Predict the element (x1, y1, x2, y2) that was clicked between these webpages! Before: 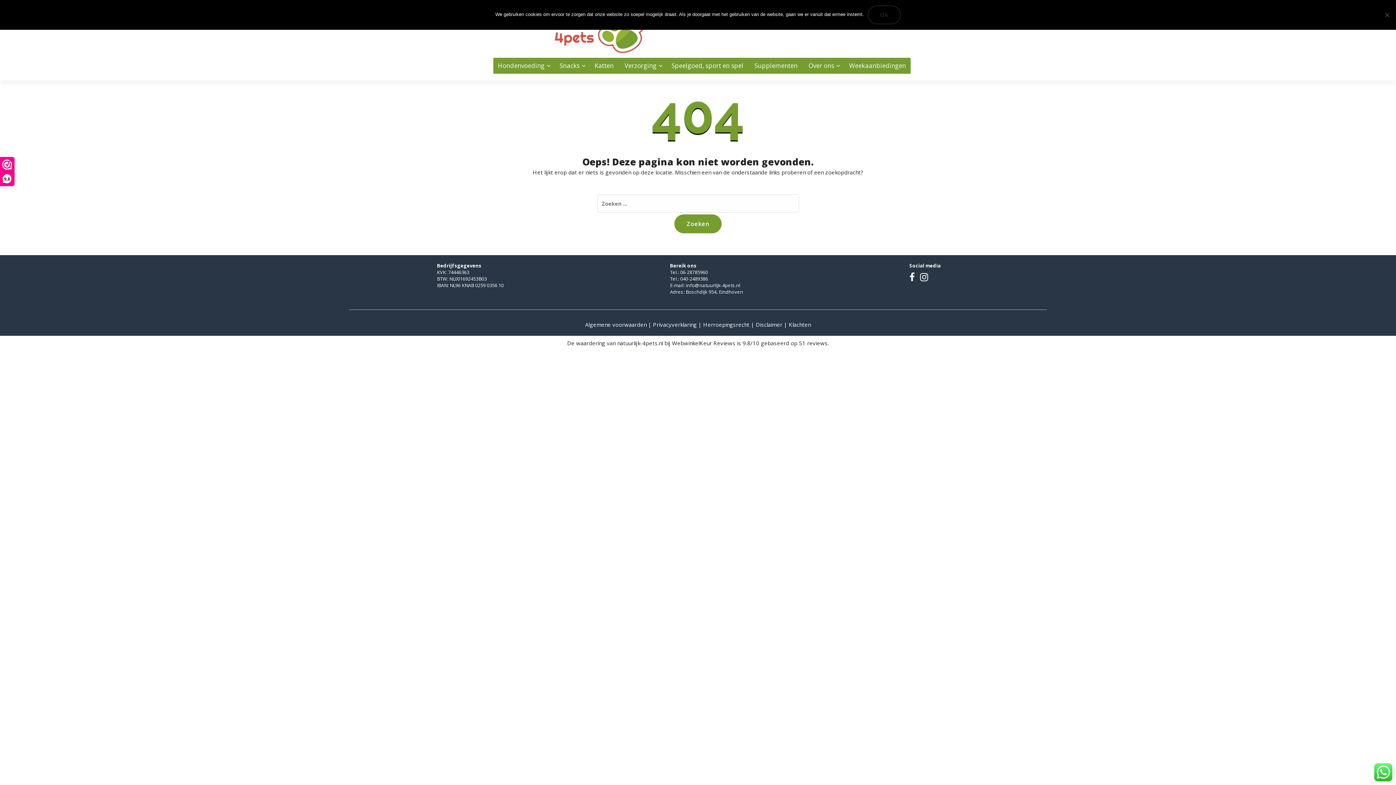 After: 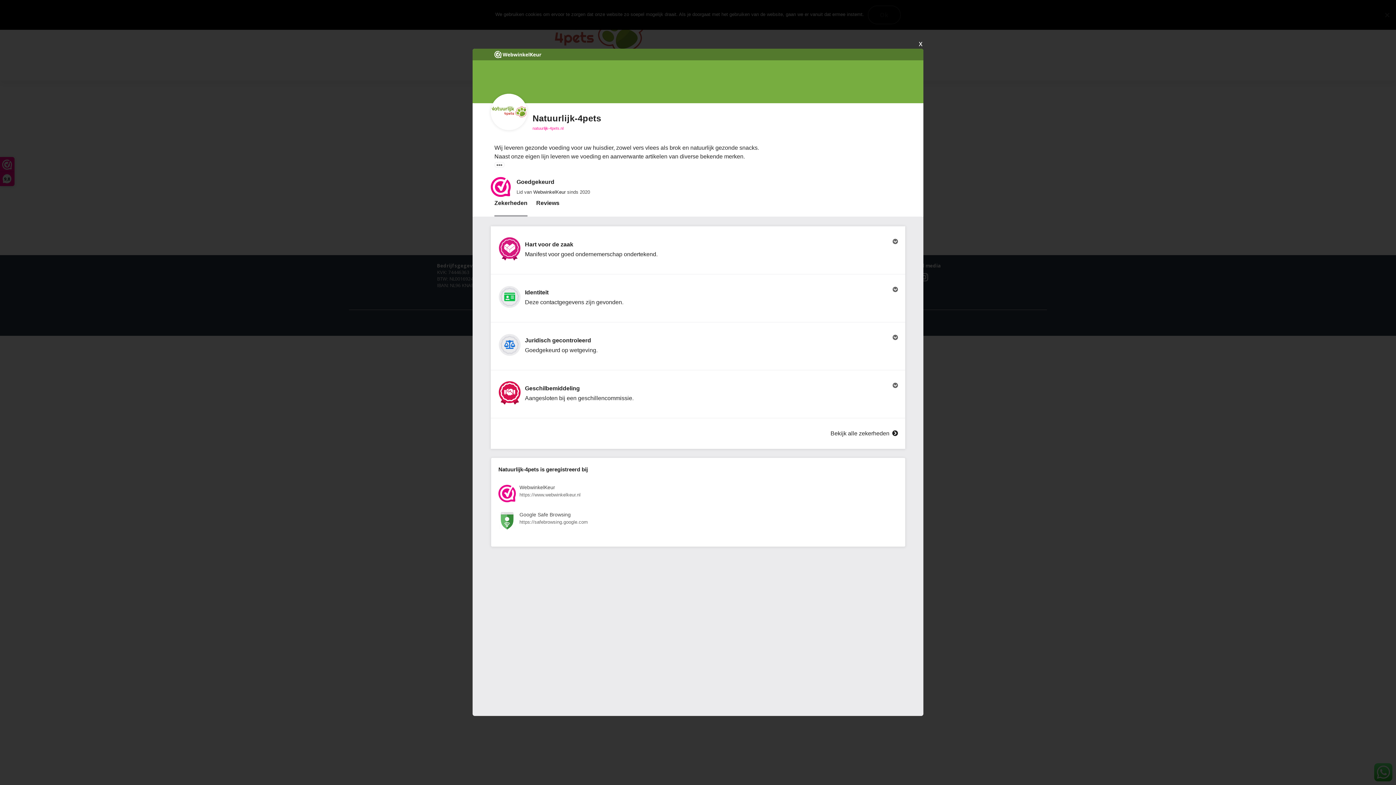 Action: label: 9,8 bbox: (0, 157, 14, 185)